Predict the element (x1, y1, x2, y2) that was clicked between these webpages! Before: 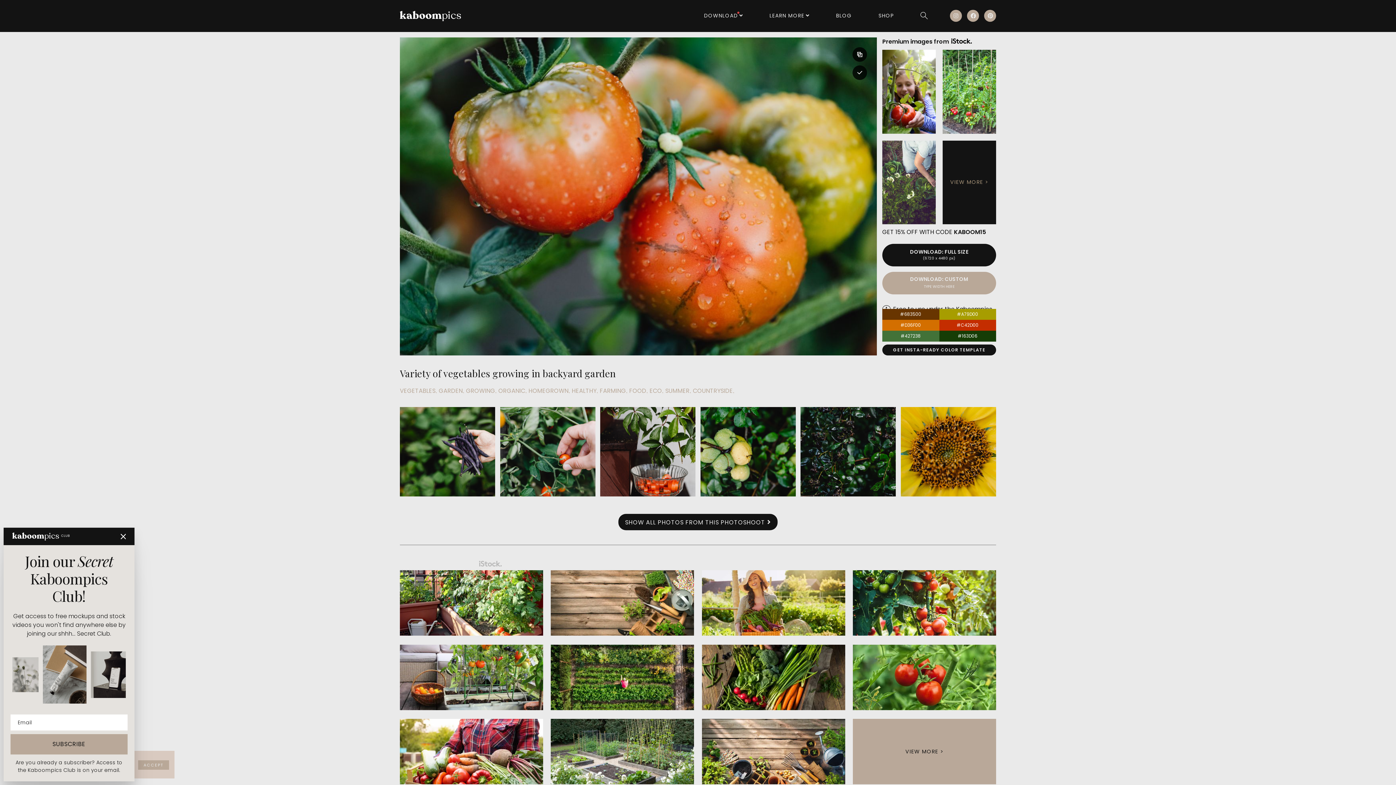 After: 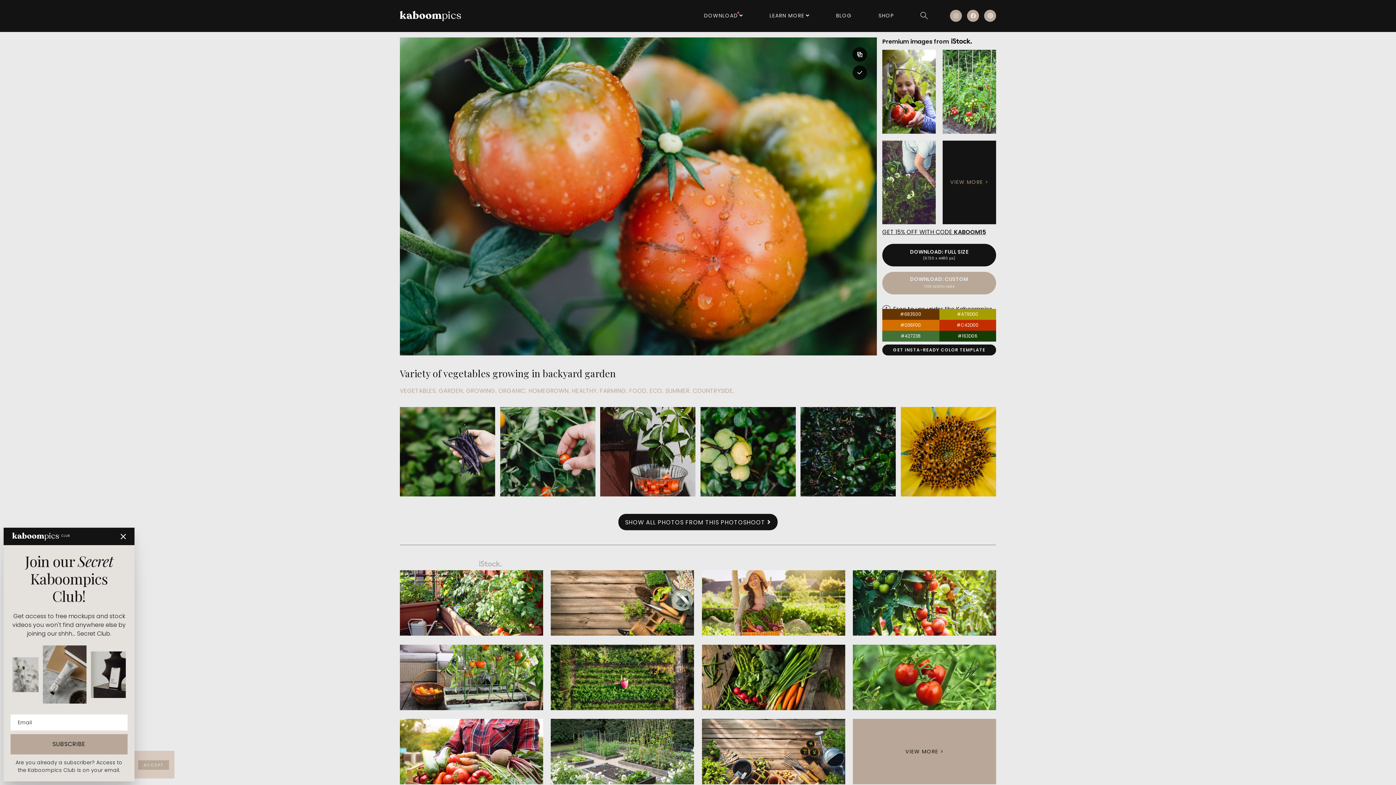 Action: label: GET 15% OFF WITH CODE KABOOM15 bbox: (882, 227, 996, 236)